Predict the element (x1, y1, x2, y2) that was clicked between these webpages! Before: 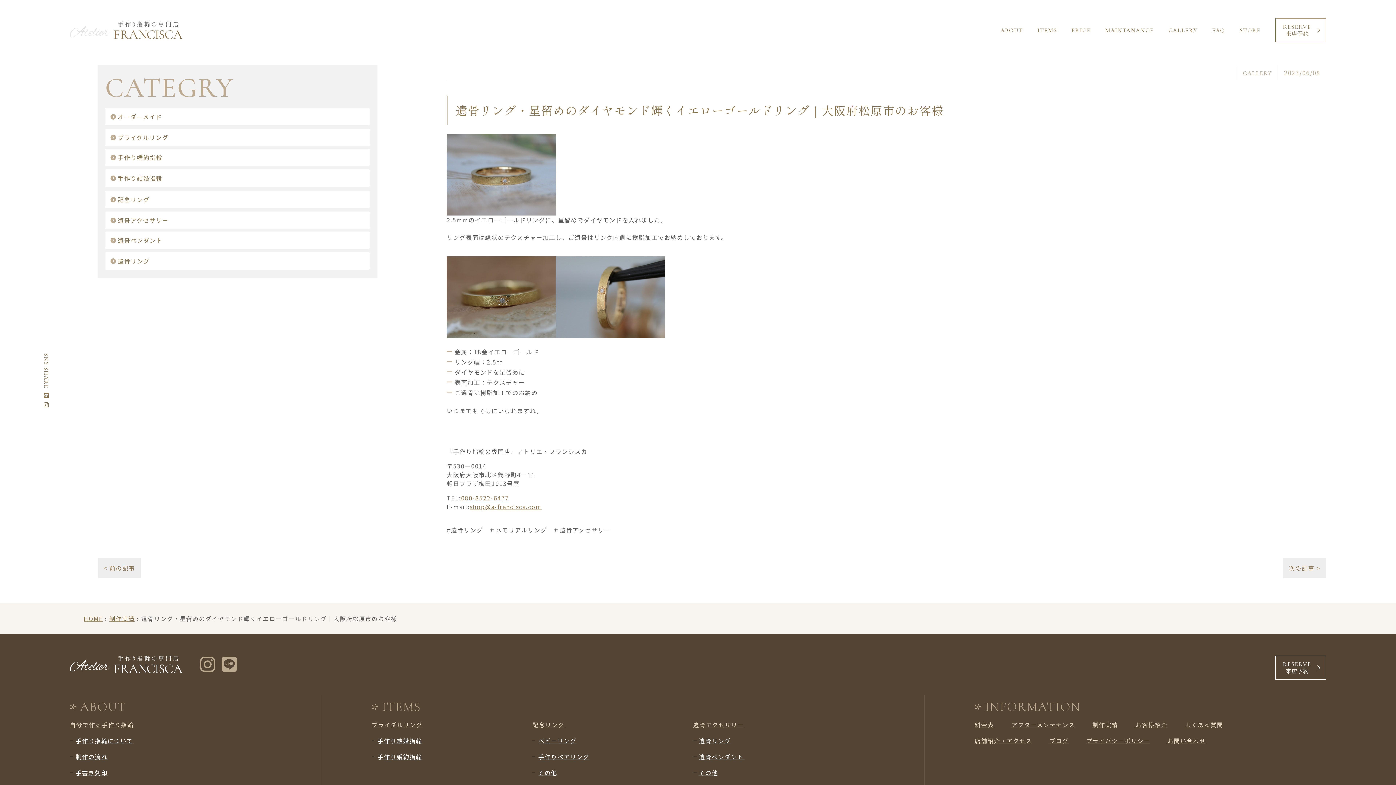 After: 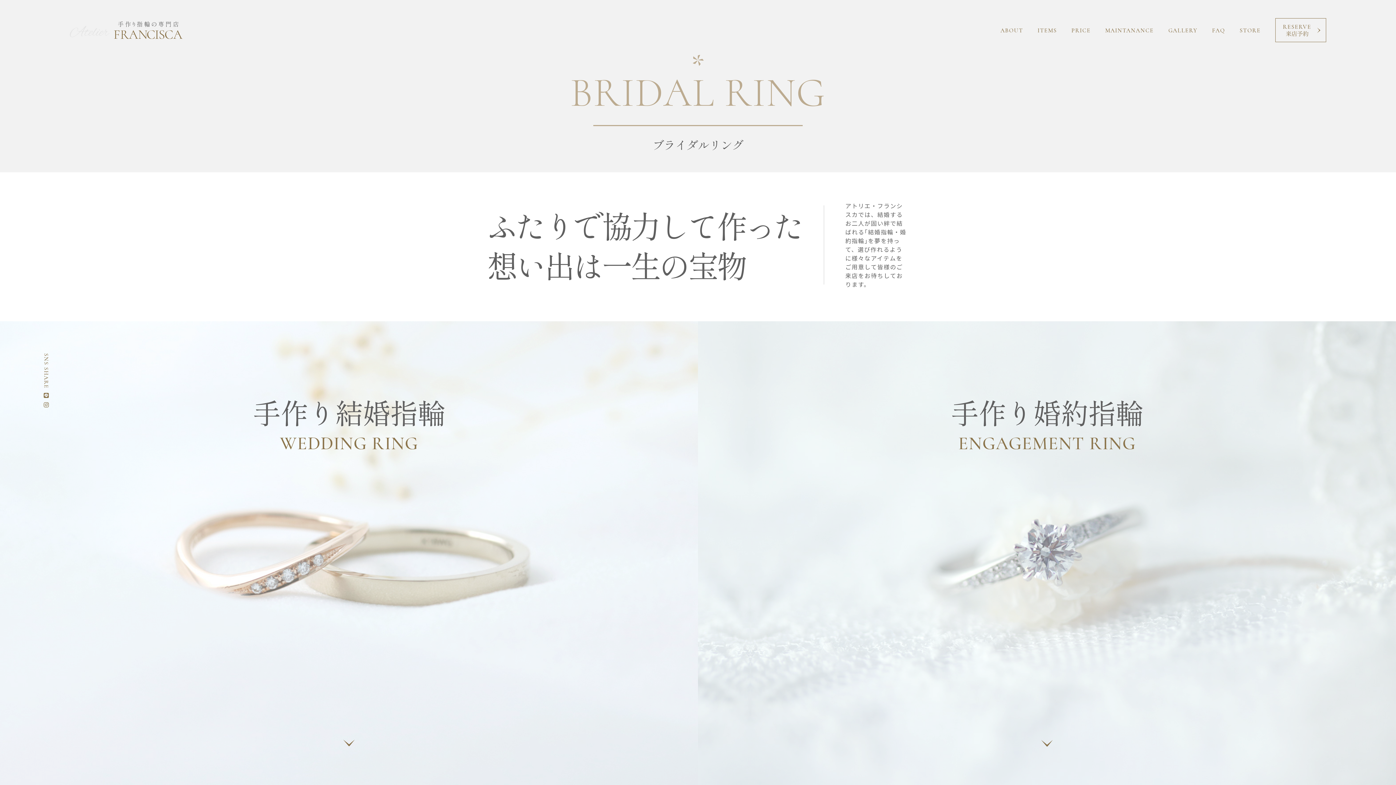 Action: bbox: (371, 720, 522, 729) label: ブライダルリング